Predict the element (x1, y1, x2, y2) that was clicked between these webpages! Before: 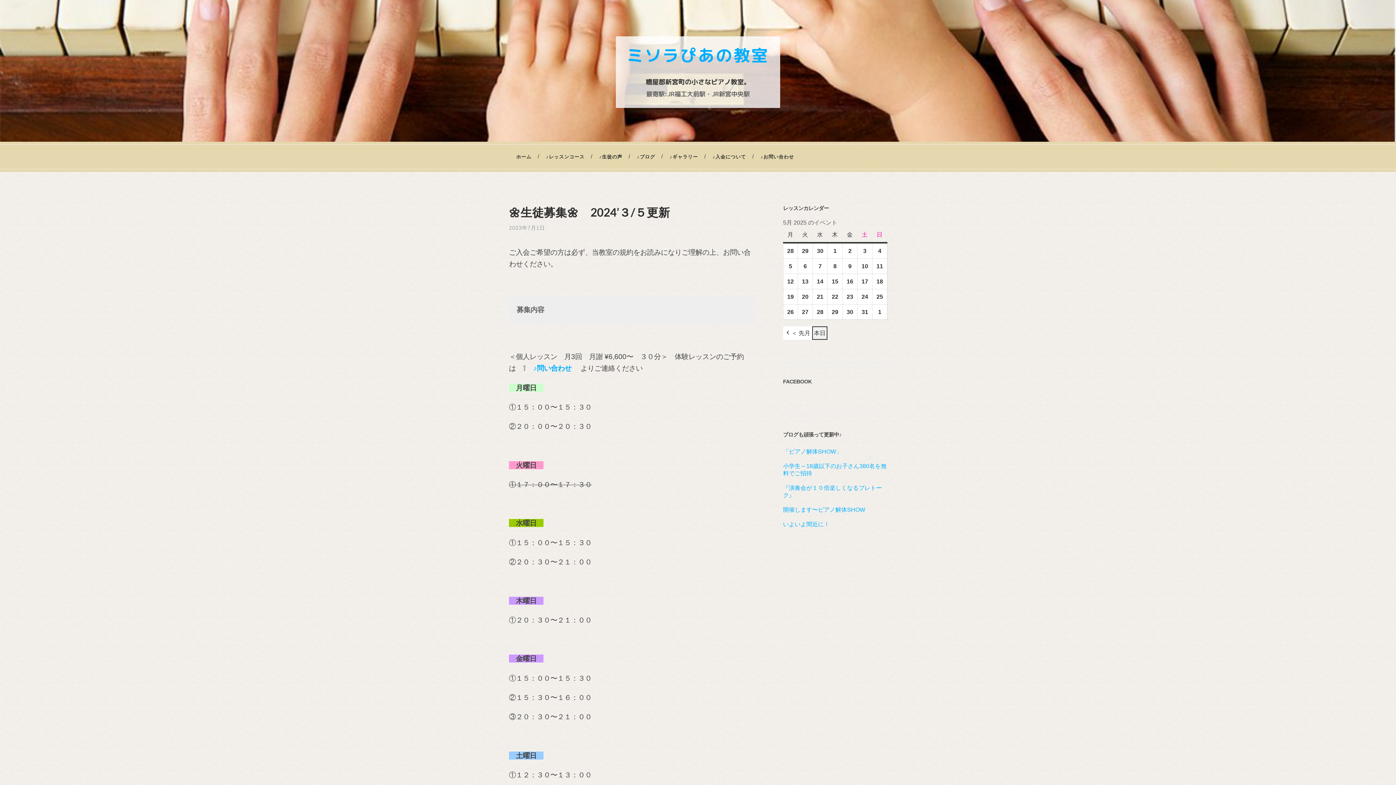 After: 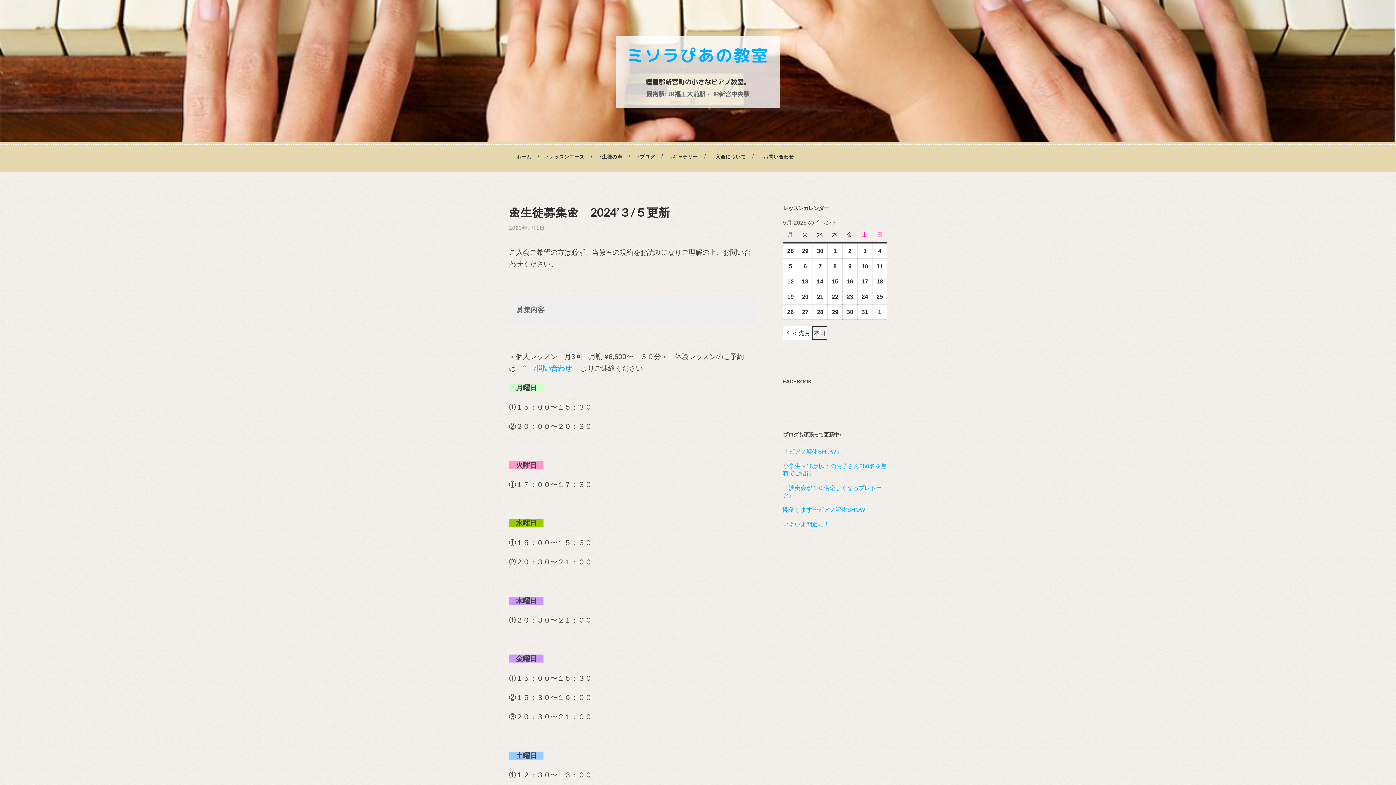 Action: label: 2023年7月1日 bbox: (509, 225, 545, 230)